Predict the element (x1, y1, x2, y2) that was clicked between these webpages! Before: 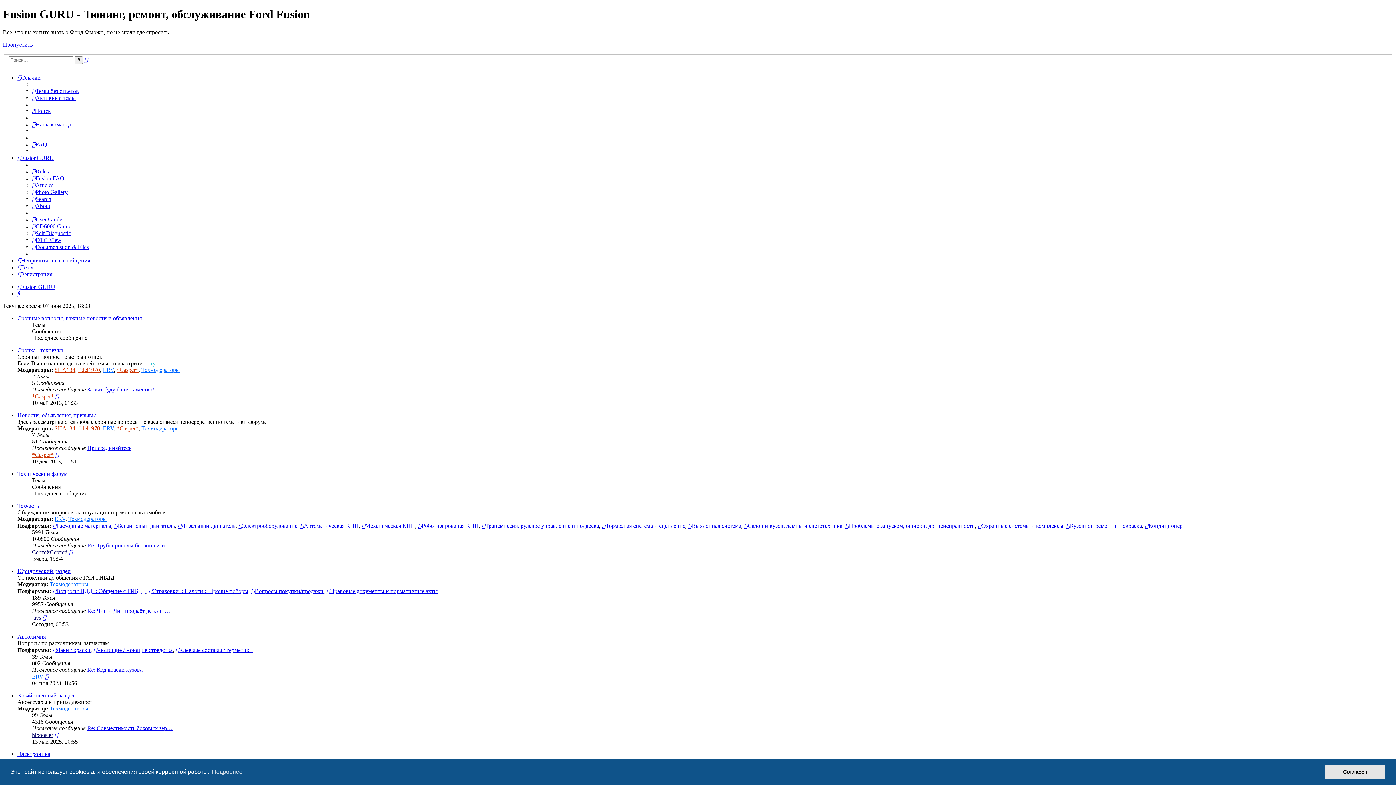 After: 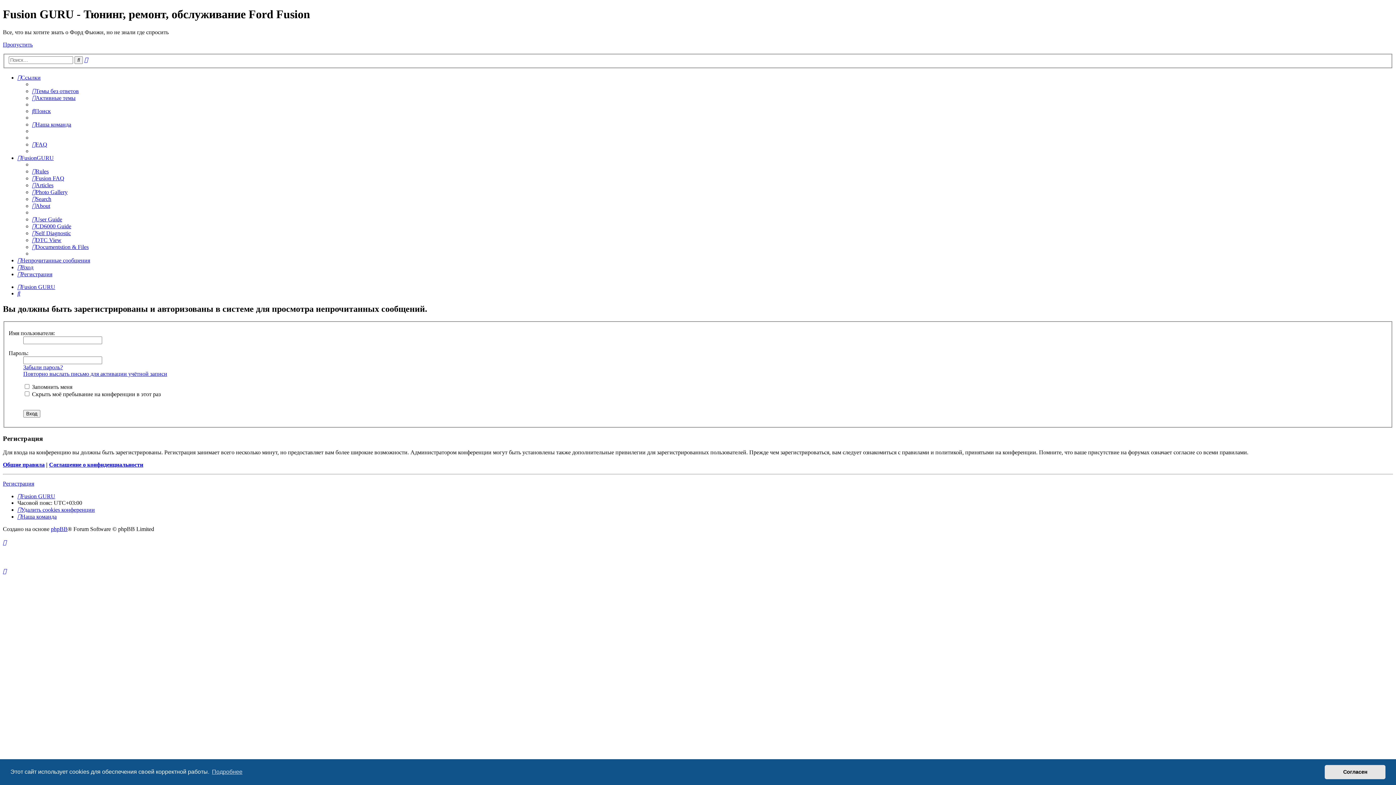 Action: label: Непрочитанные сообщения bbox: (17, 257, 90, 263)